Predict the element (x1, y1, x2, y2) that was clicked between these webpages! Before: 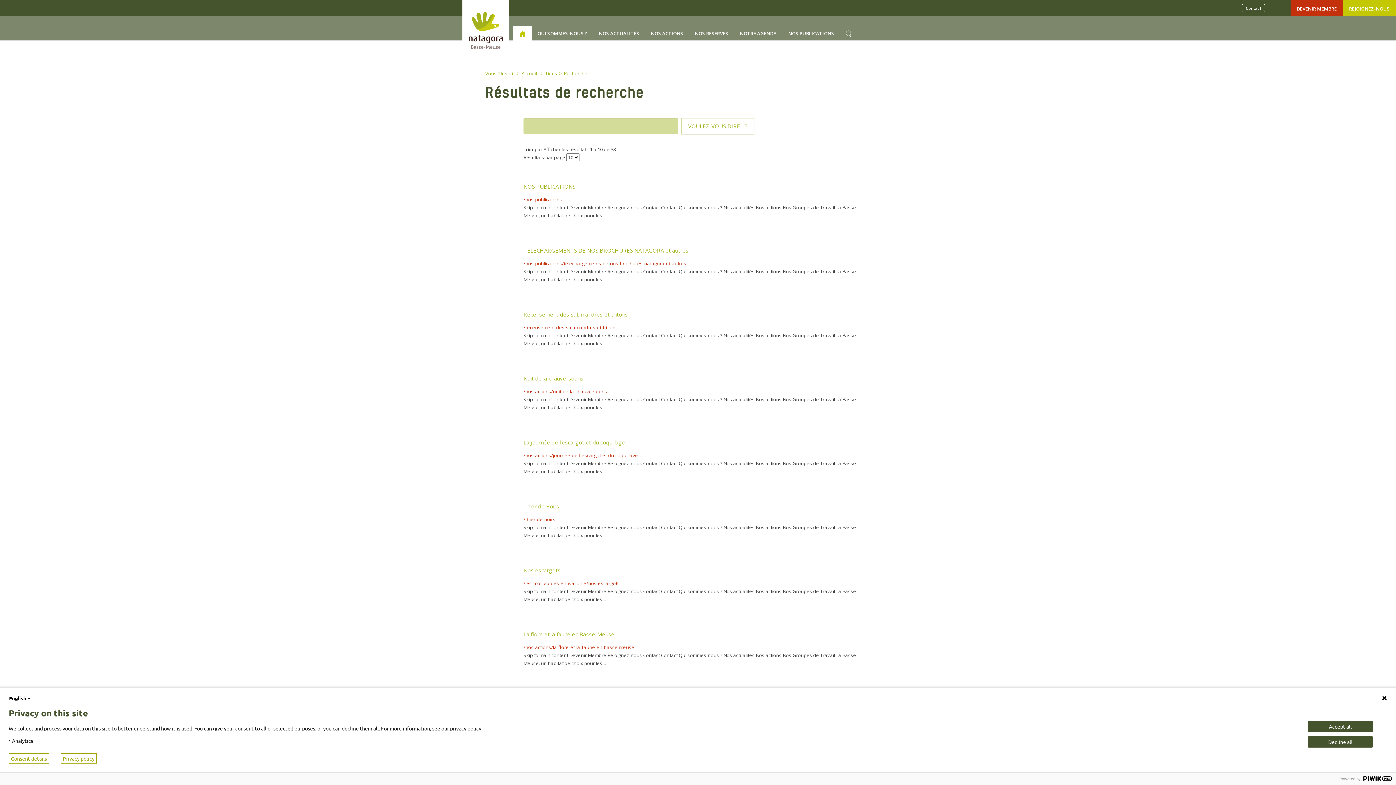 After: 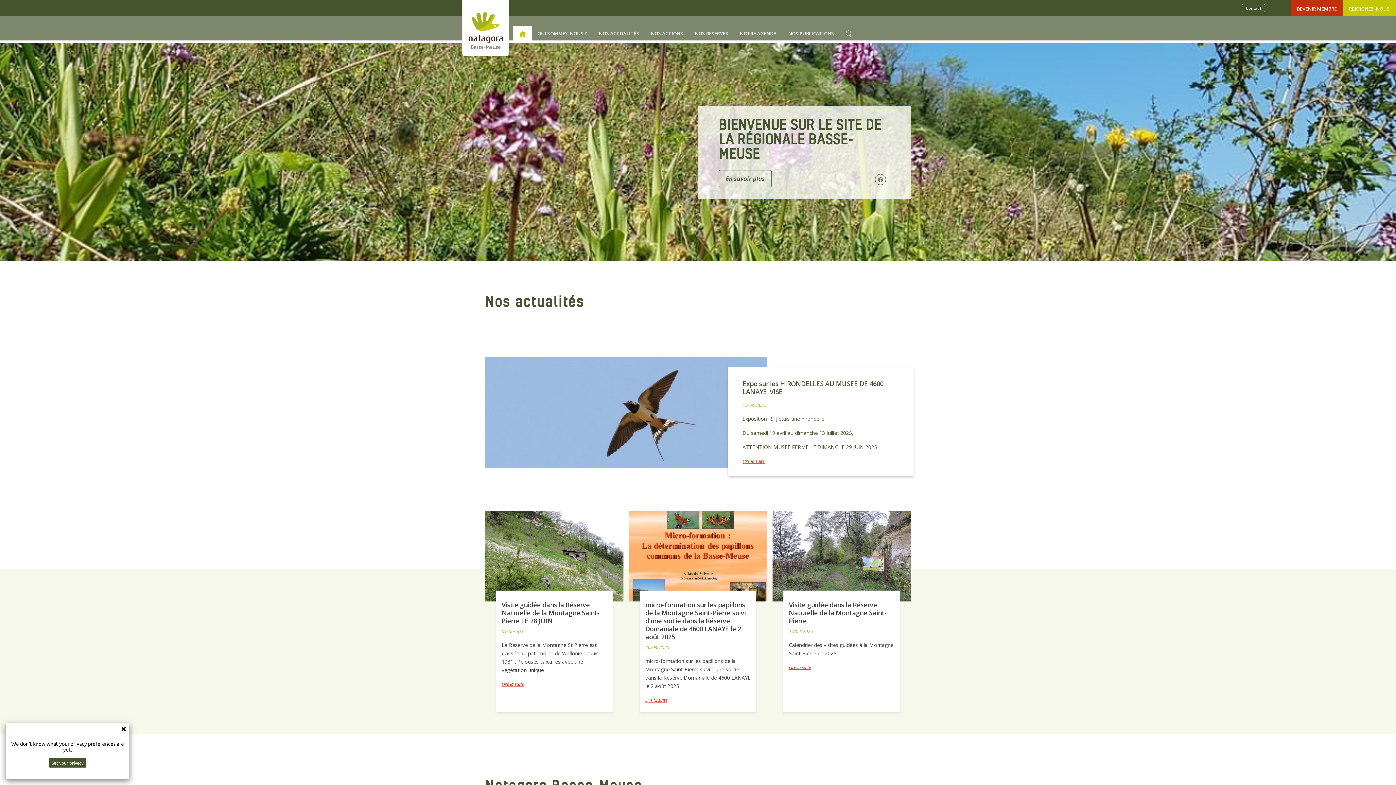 Action: label: Accueil : bbox: (521, 70, 539, 76)